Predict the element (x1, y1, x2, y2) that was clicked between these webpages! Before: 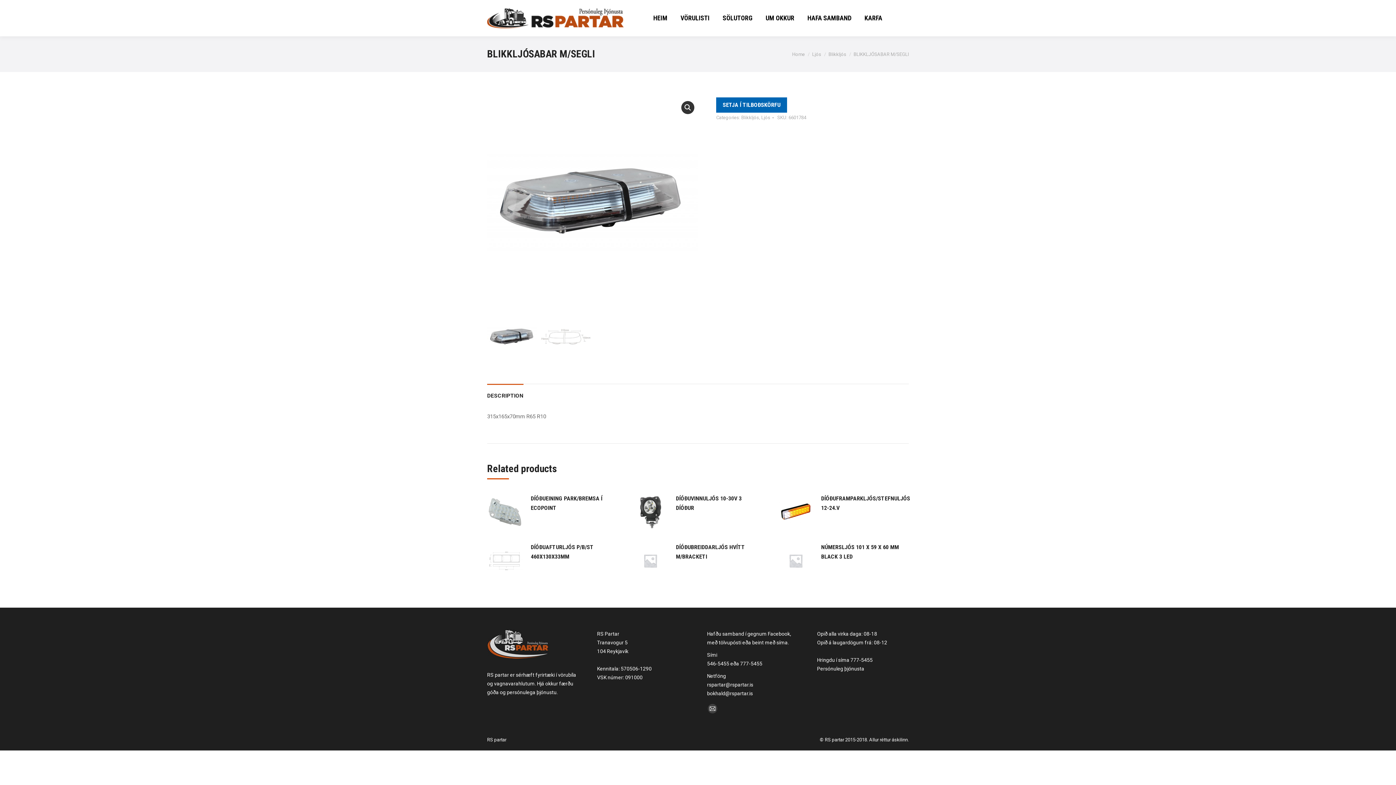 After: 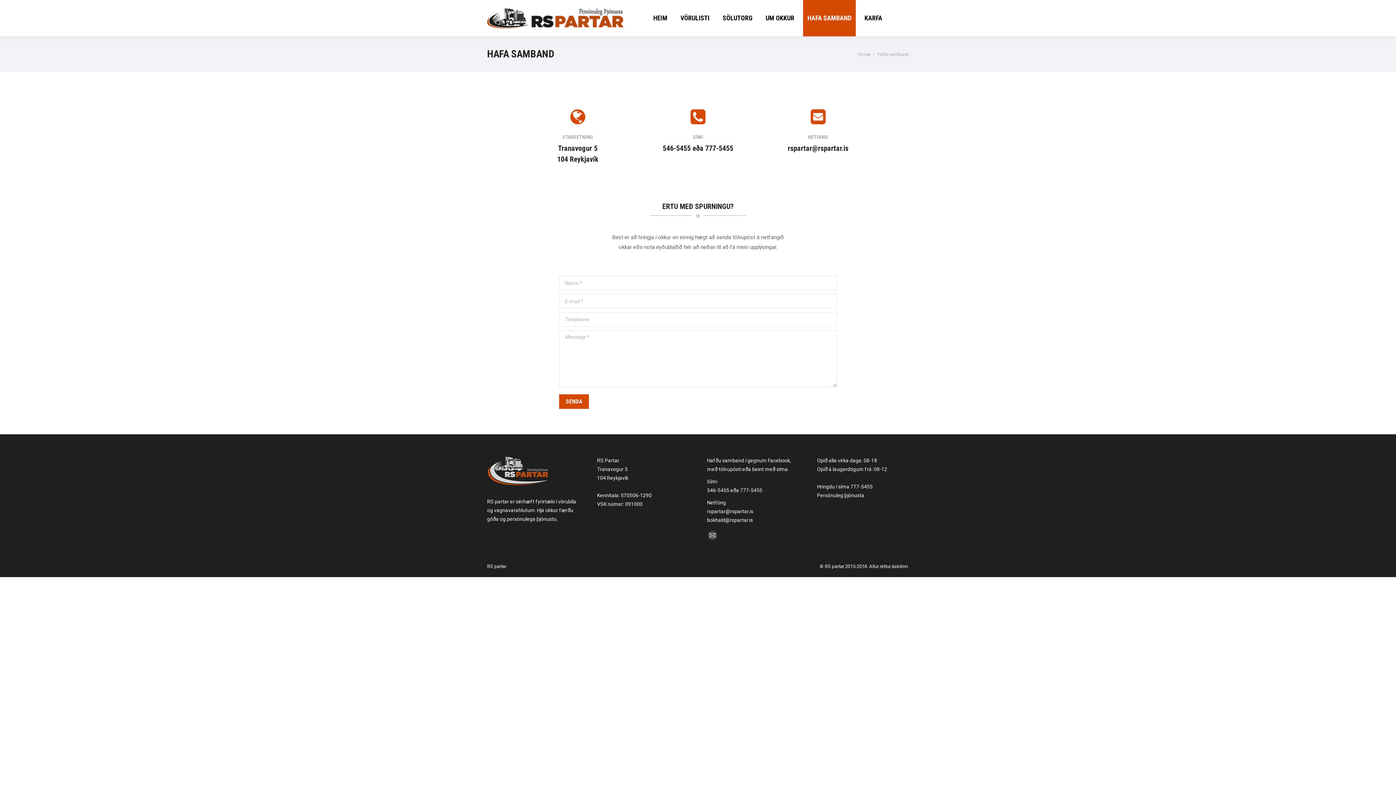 Action: label: HAFA SAMBAND bbox: (803, 0, 856, 36)